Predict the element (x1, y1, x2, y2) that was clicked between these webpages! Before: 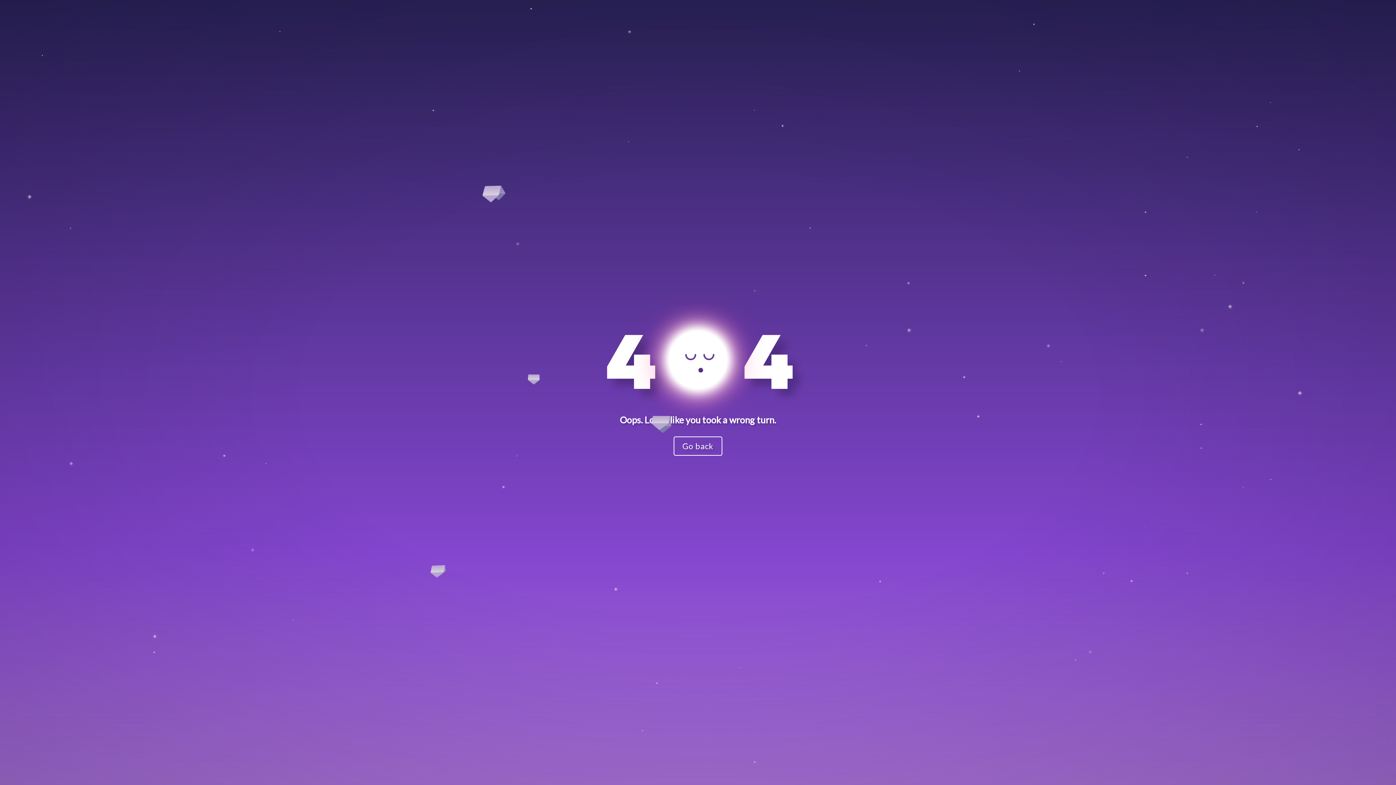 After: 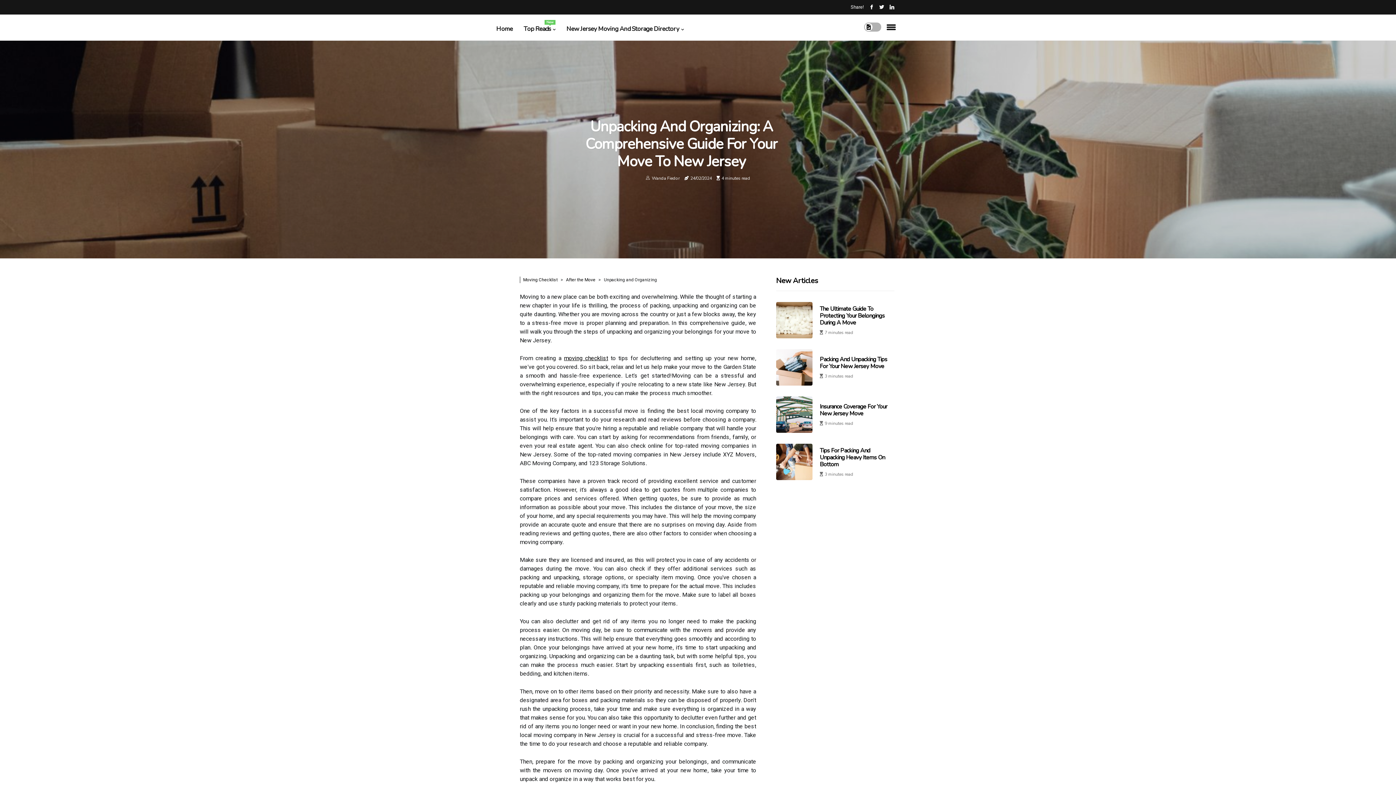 Action: bbox: (673, 436, 722, 456) label: Go back